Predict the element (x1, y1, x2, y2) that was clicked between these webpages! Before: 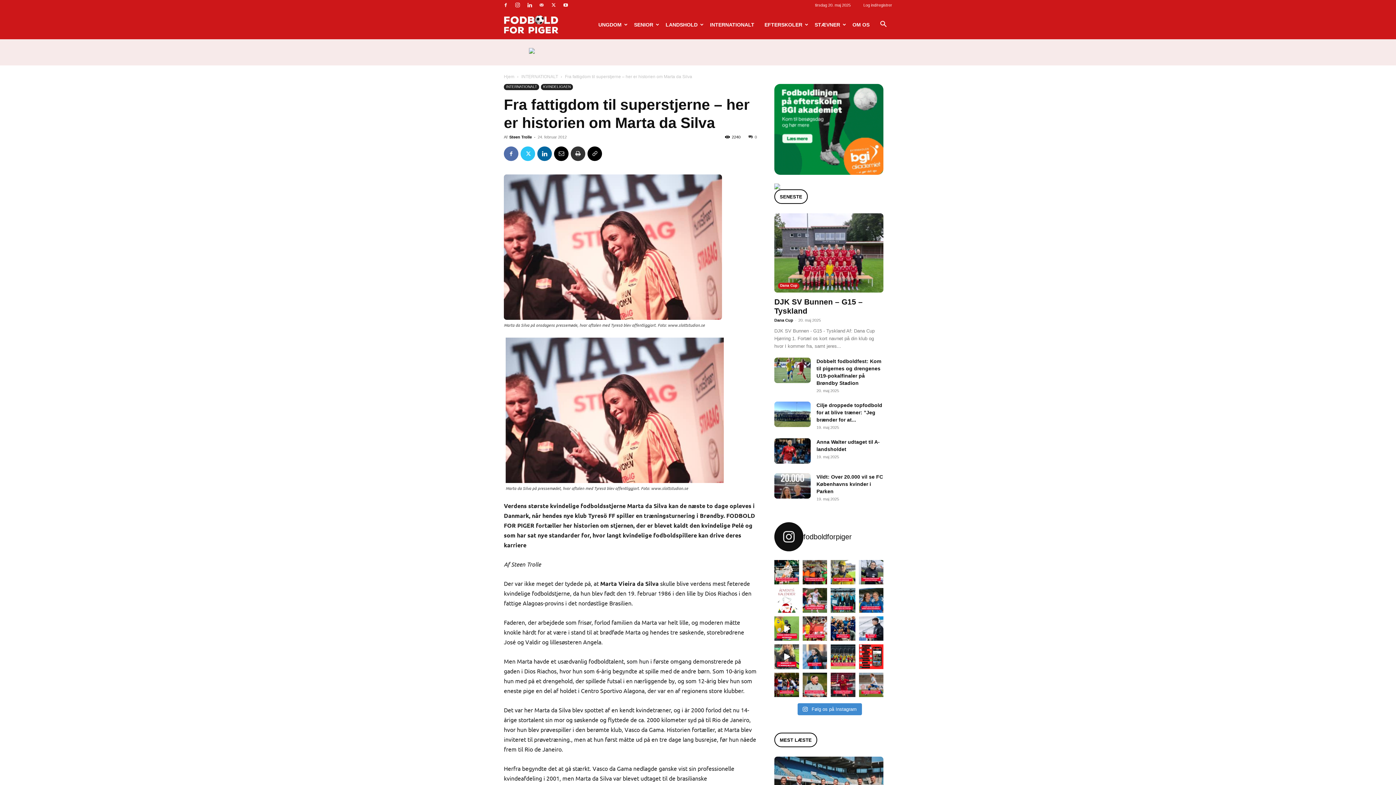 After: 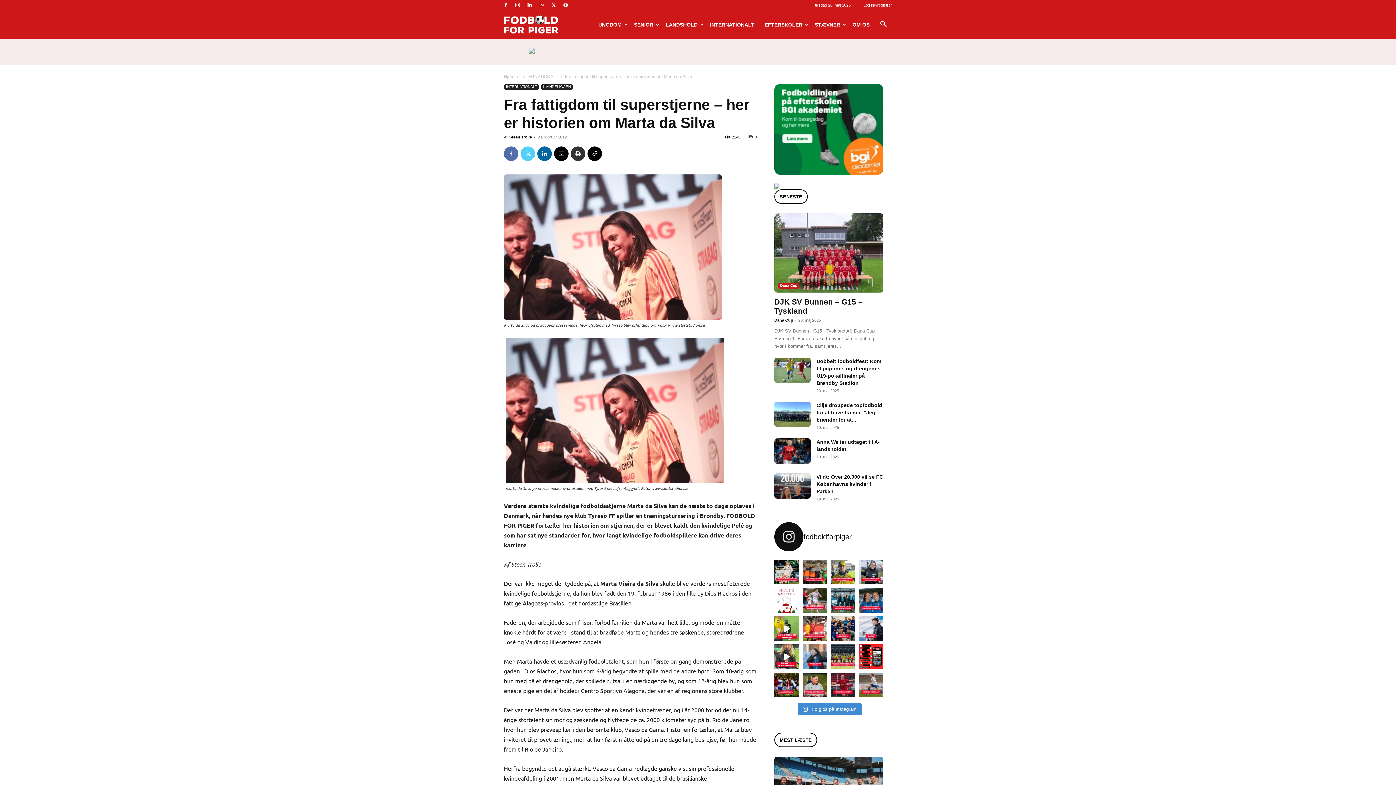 Action: bbox: (520, 146, 535, 161)